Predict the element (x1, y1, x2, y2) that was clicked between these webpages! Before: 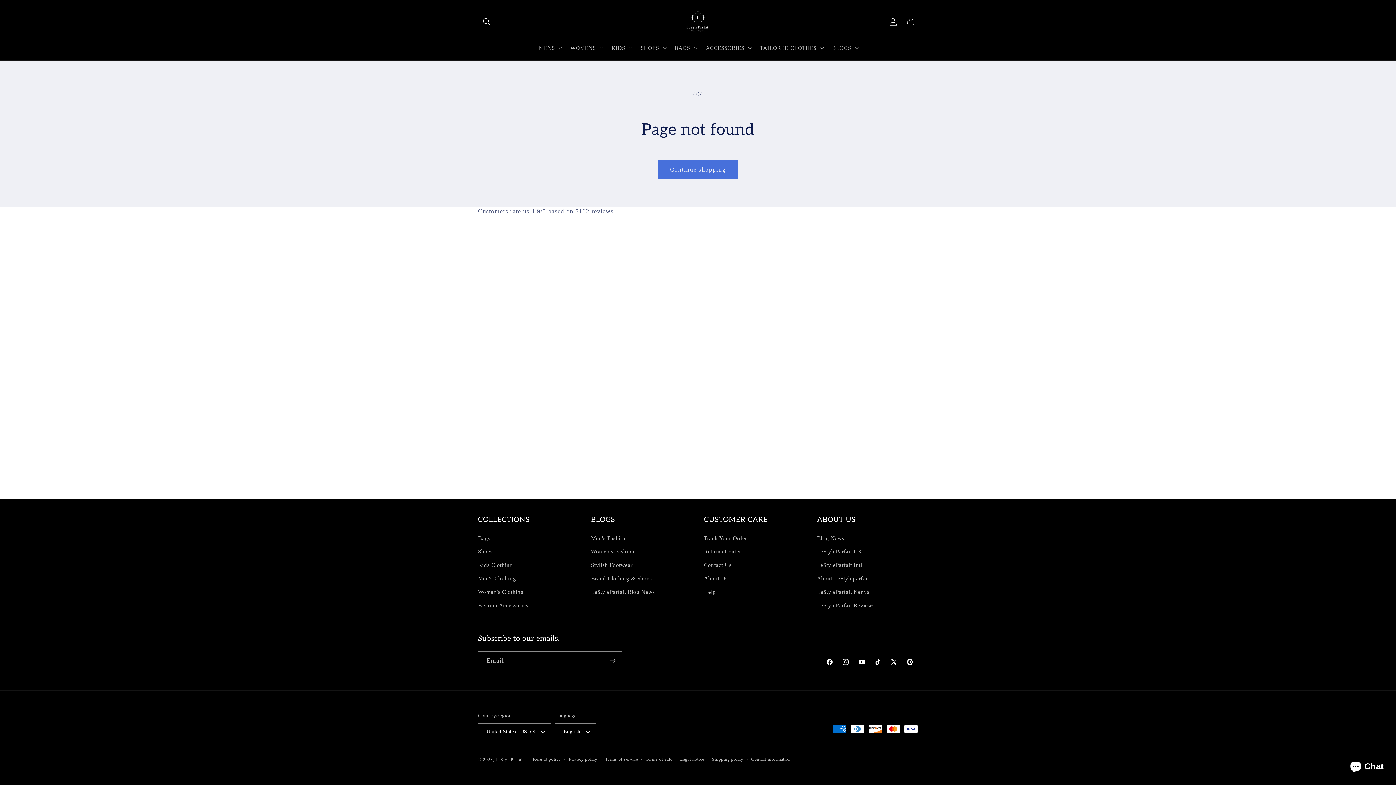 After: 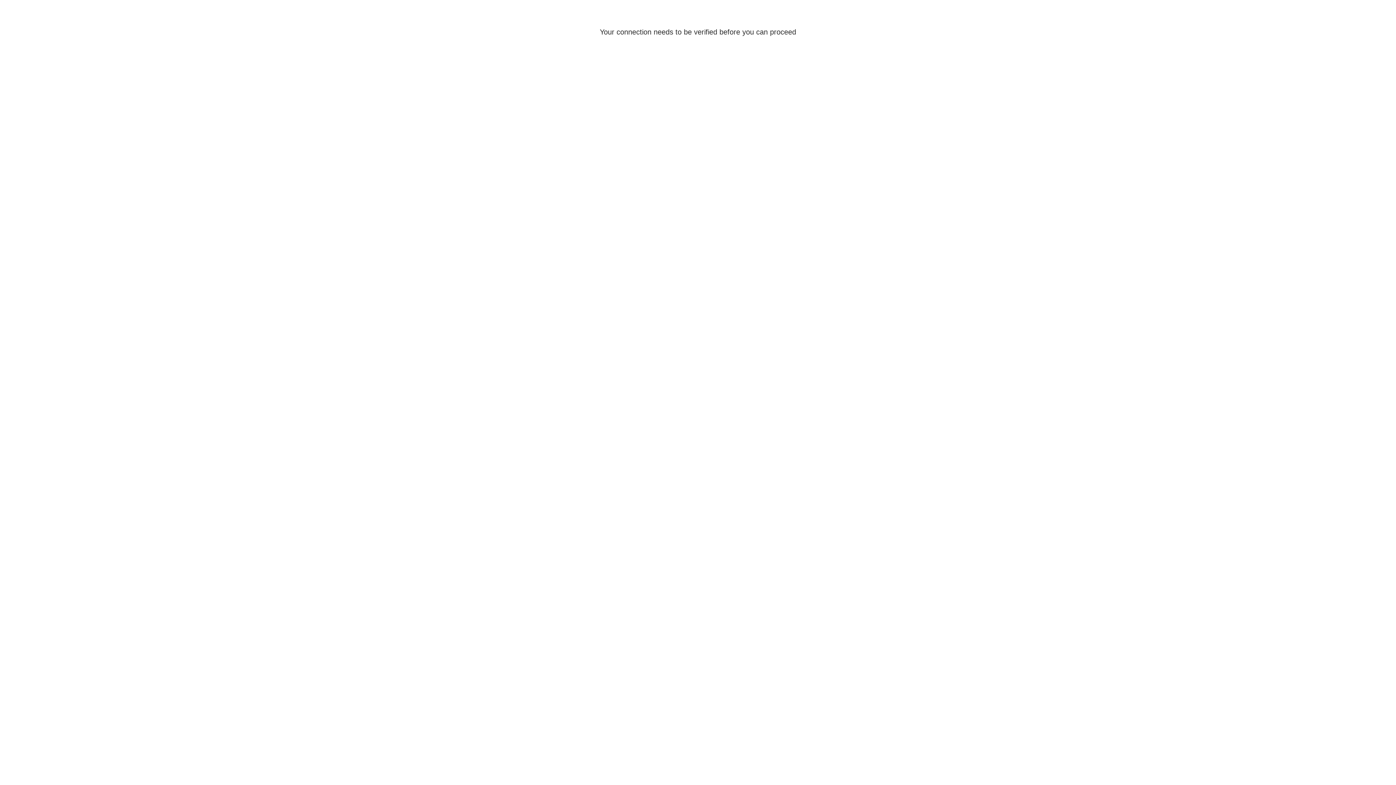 Action: bbox: (704, 545, 741, 558) label: Returns Center